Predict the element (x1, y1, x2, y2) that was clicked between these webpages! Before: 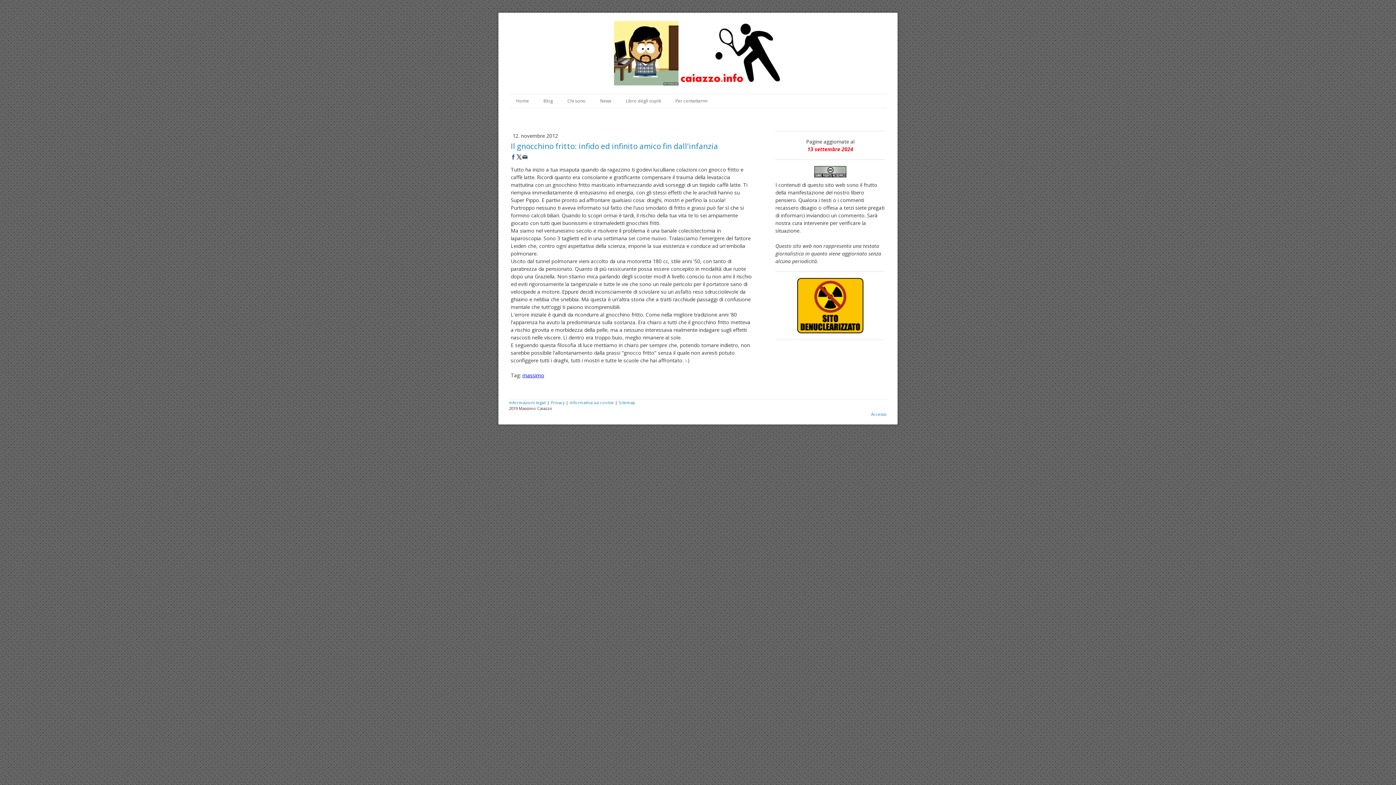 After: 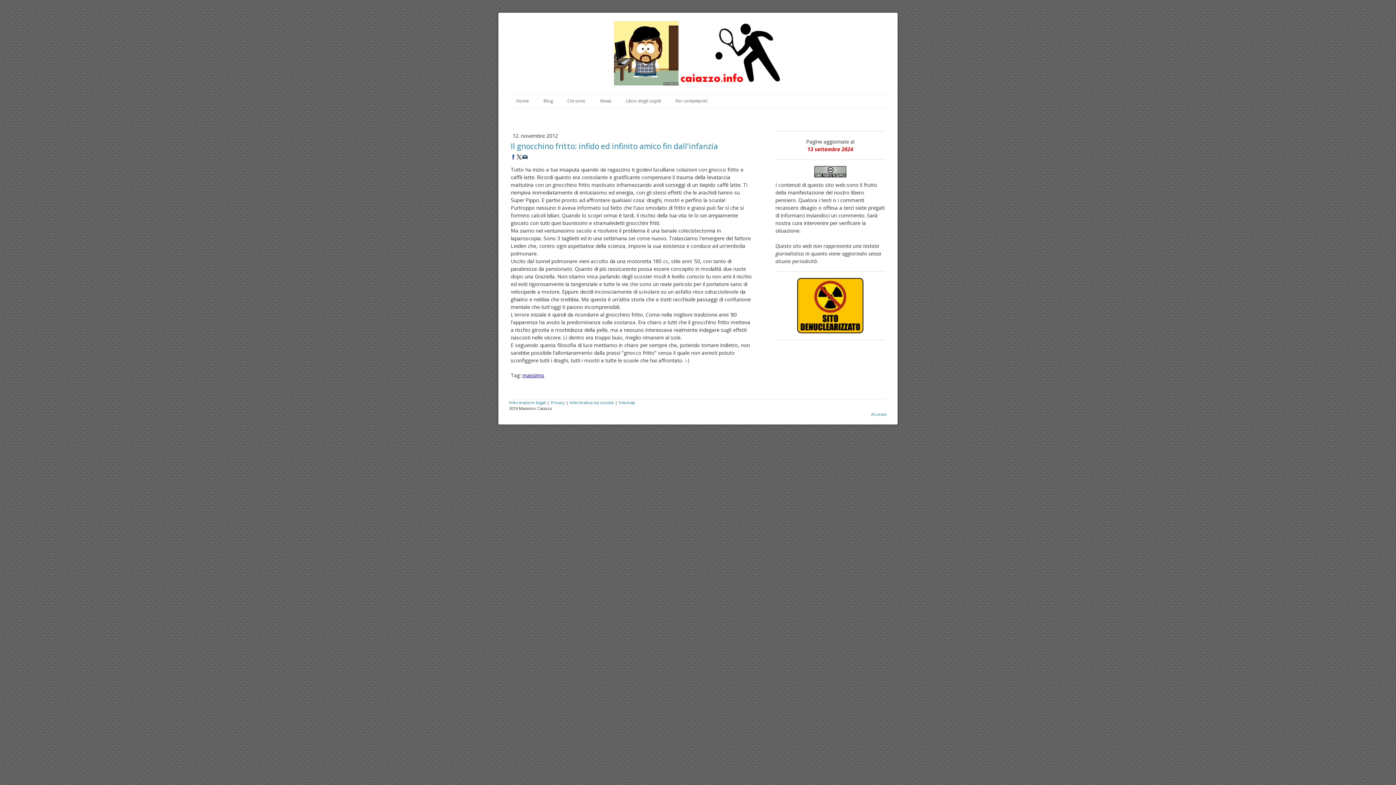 Action: bbox: (522, 154, 527, 159)